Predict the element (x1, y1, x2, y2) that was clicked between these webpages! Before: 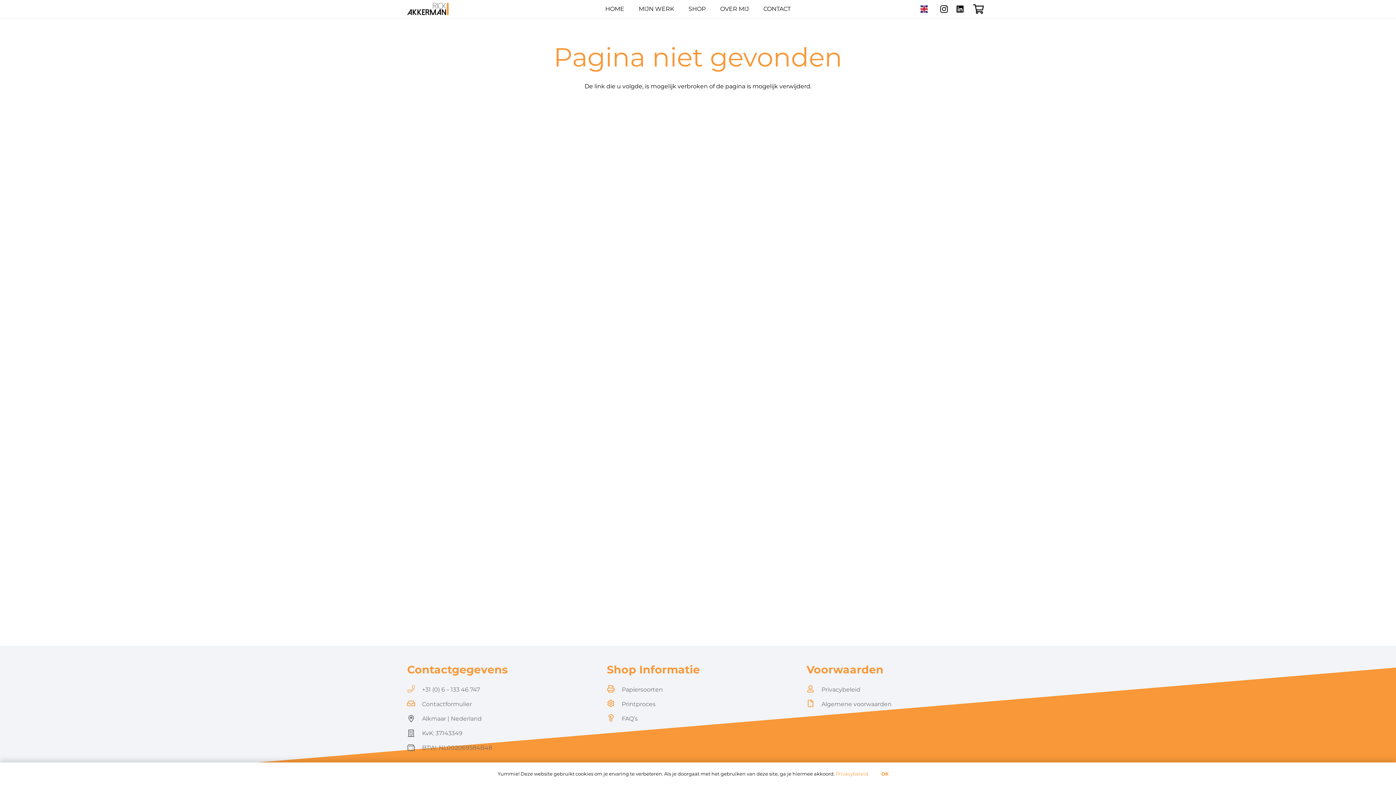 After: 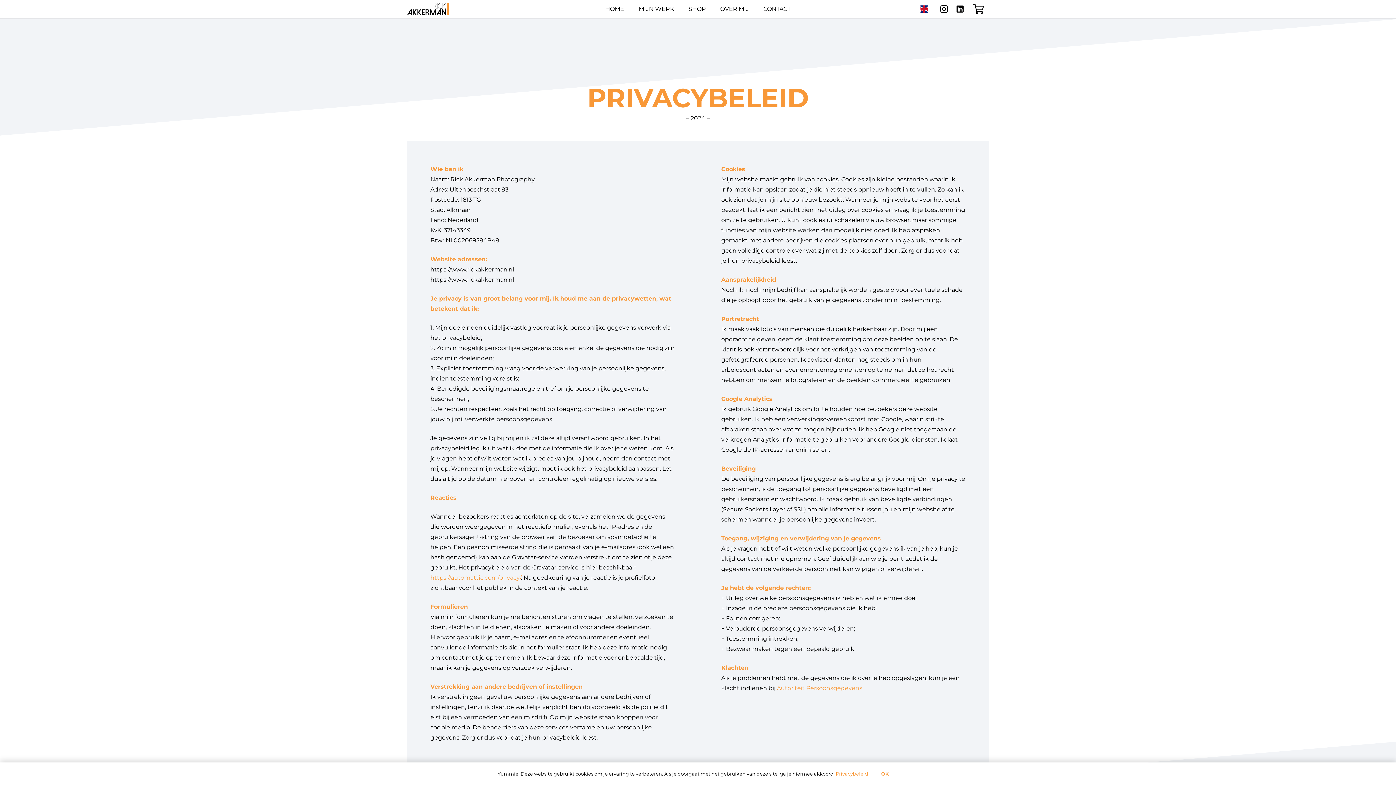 Action: bbox: (836, 771, 868, 777) label: Privacybeleid